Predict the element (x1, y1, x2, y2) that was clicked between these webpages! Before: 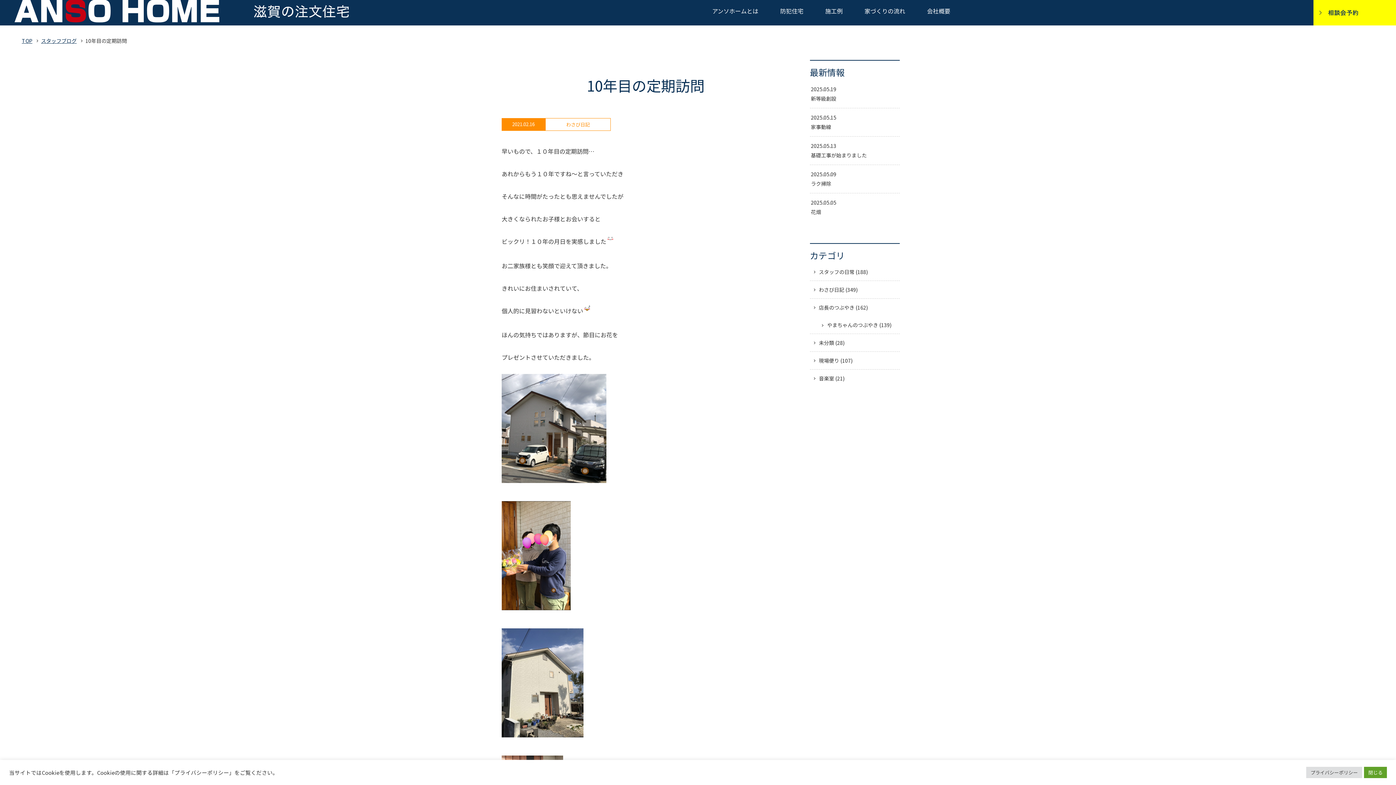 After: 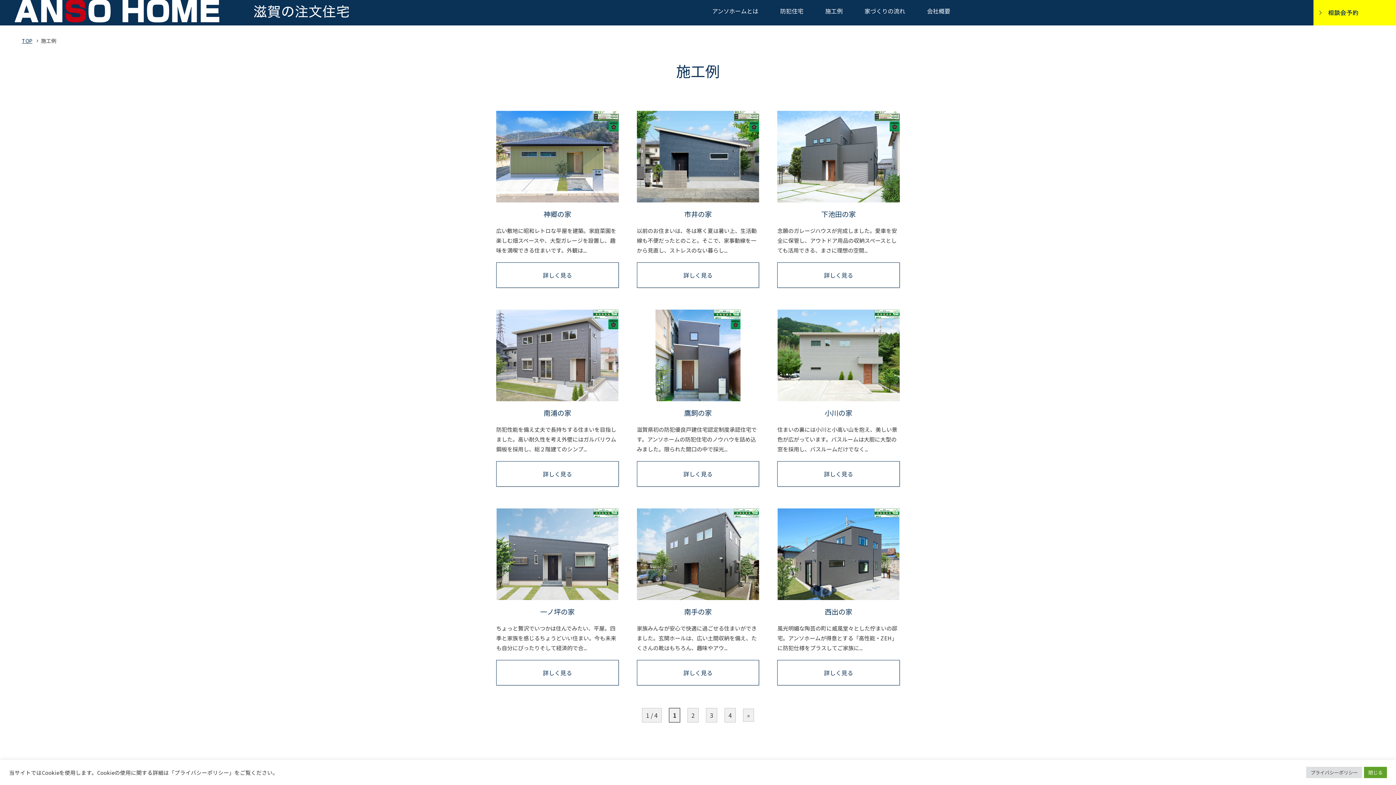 Action: bbox: (825, 6, 842, 15) label: 施工例